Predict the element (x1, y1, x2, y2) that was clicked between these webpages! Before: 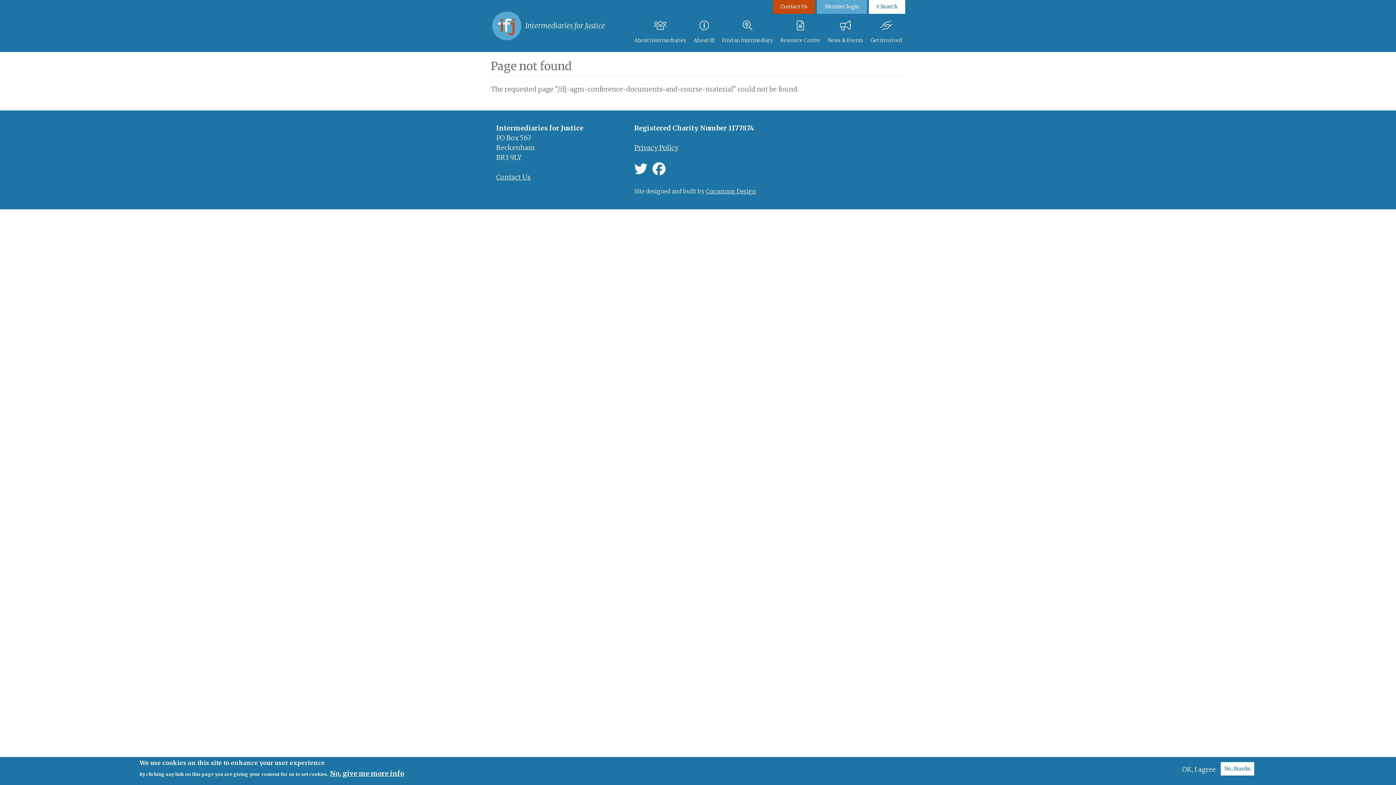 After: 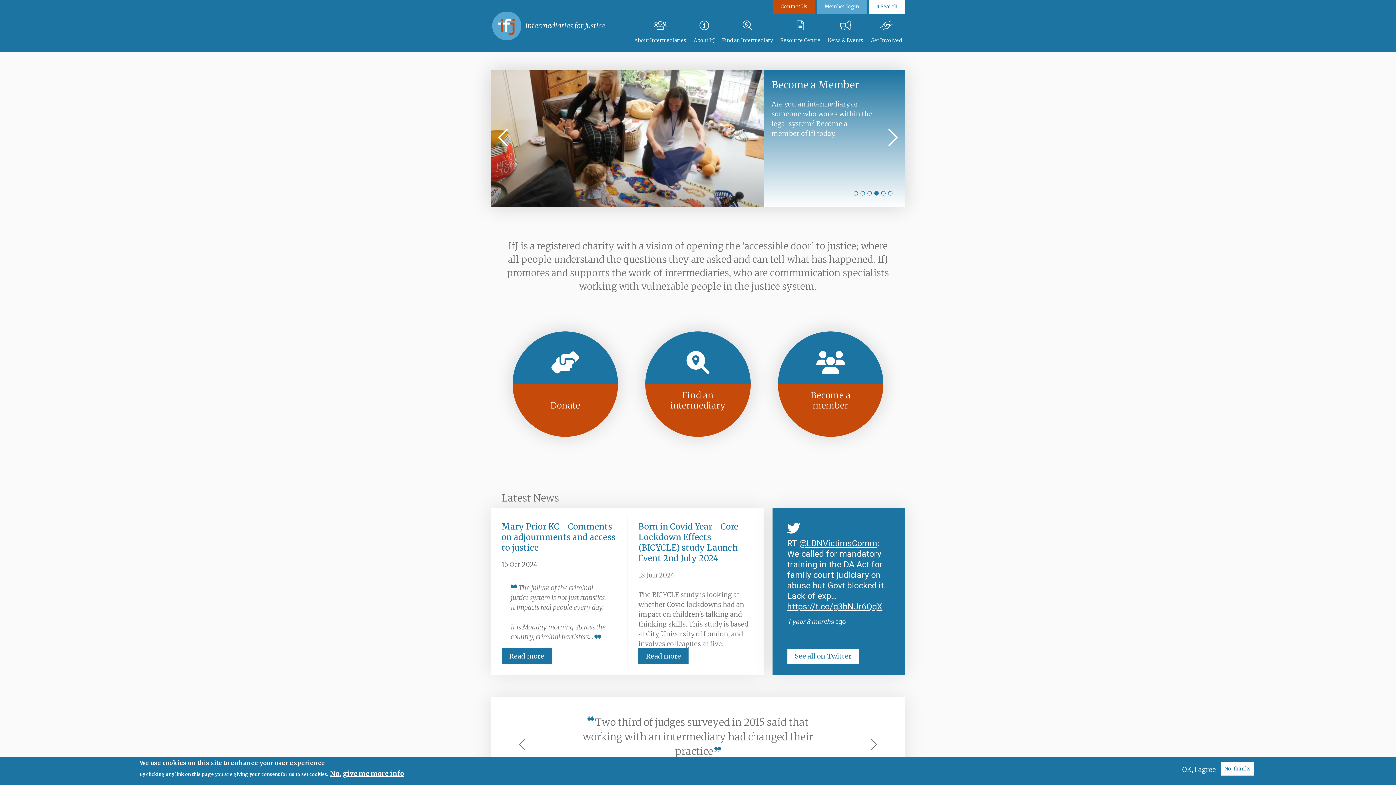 Action: bbox: (523, 9, 608, 30) label: Intermediaries for Justice